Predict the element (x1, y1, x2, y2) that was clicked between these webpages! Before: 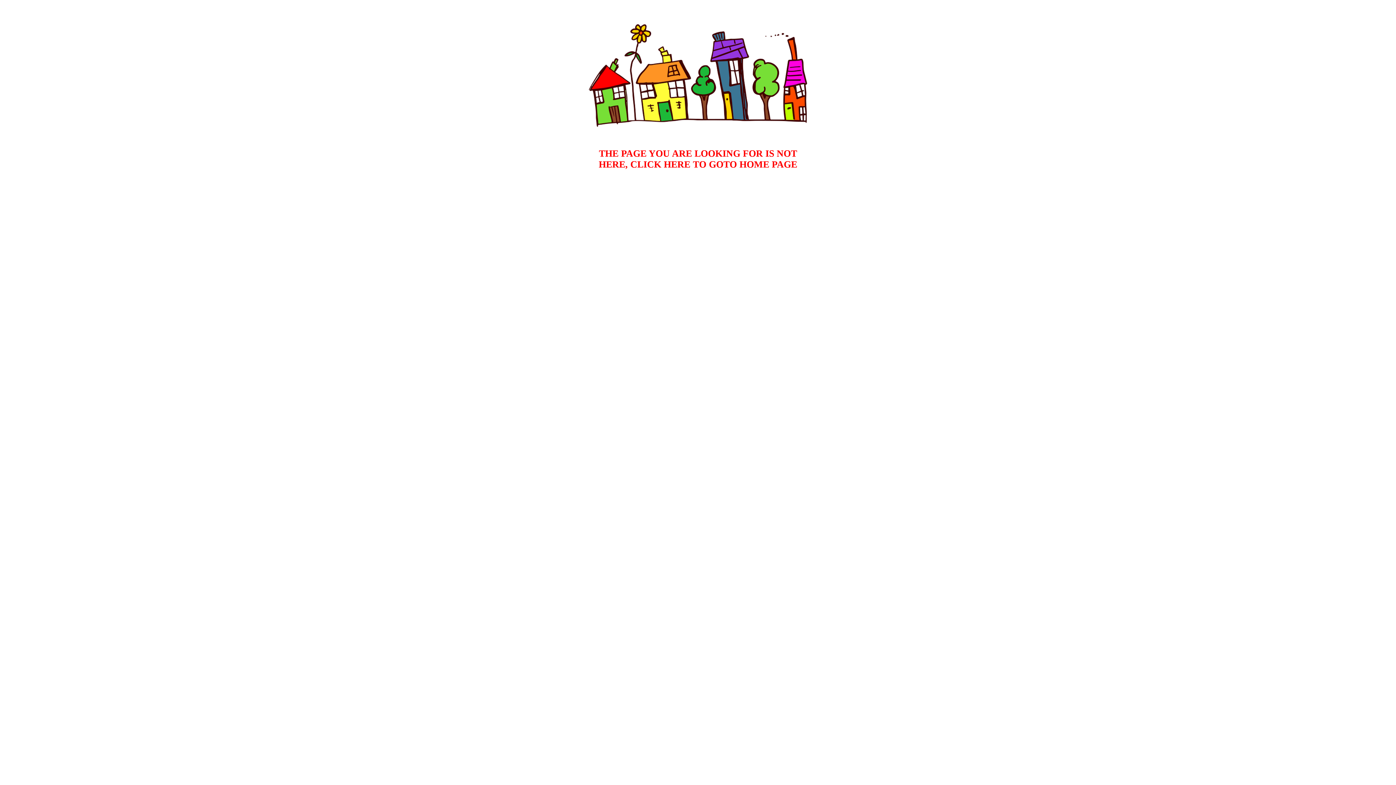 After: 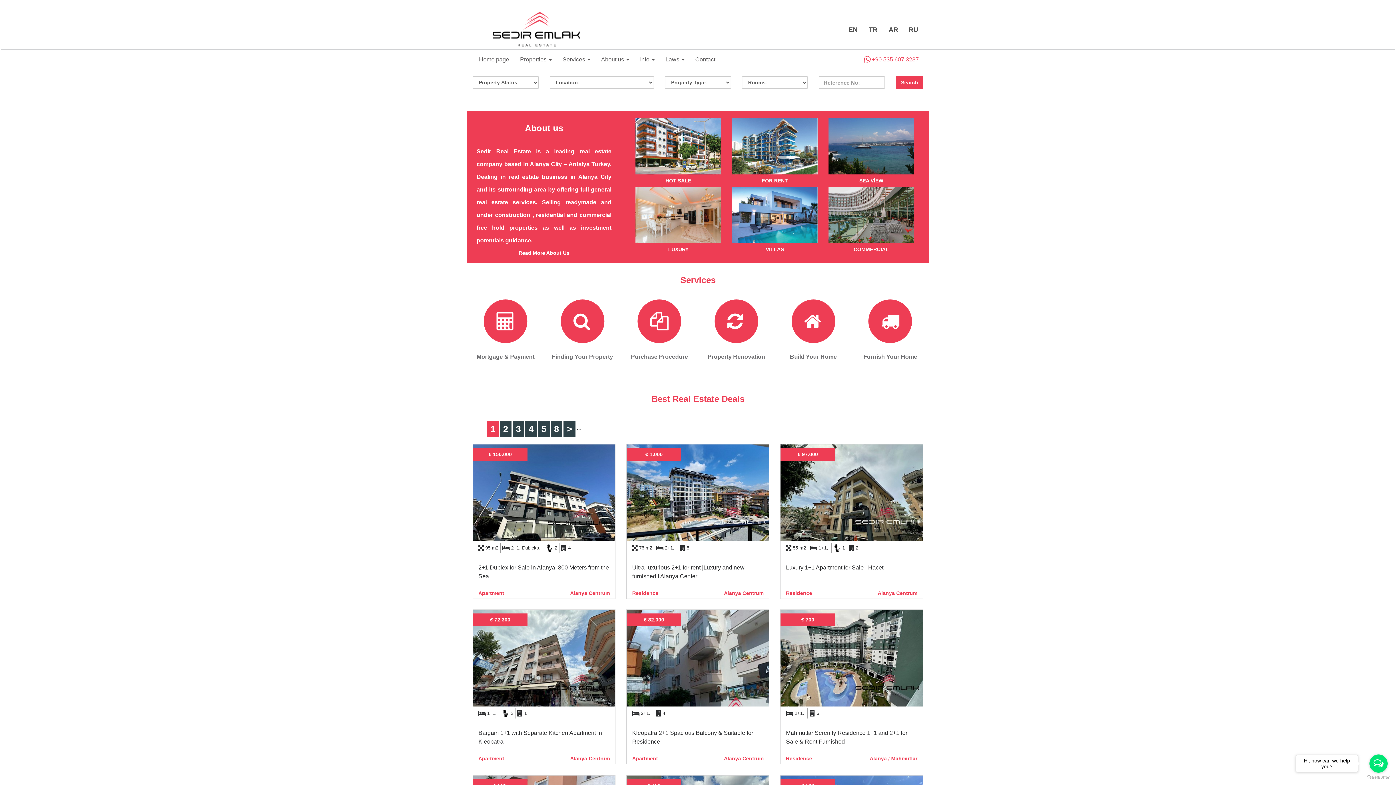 Action: bbox: (598, 148, 797, 169) label: THE PAGE YOU ARE LOOKING FOR IS NOT HERE, CLICK HERE TO GOTO HOME PAGE